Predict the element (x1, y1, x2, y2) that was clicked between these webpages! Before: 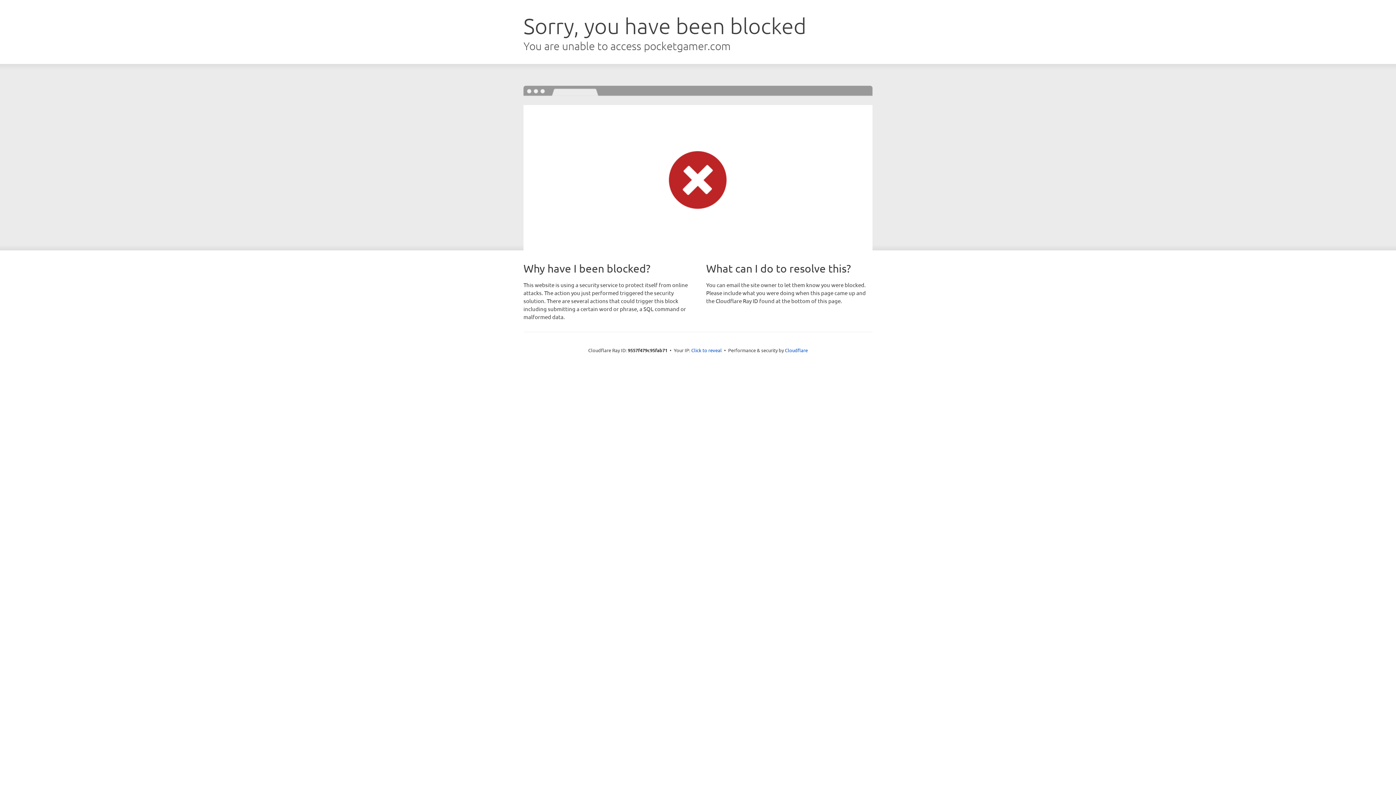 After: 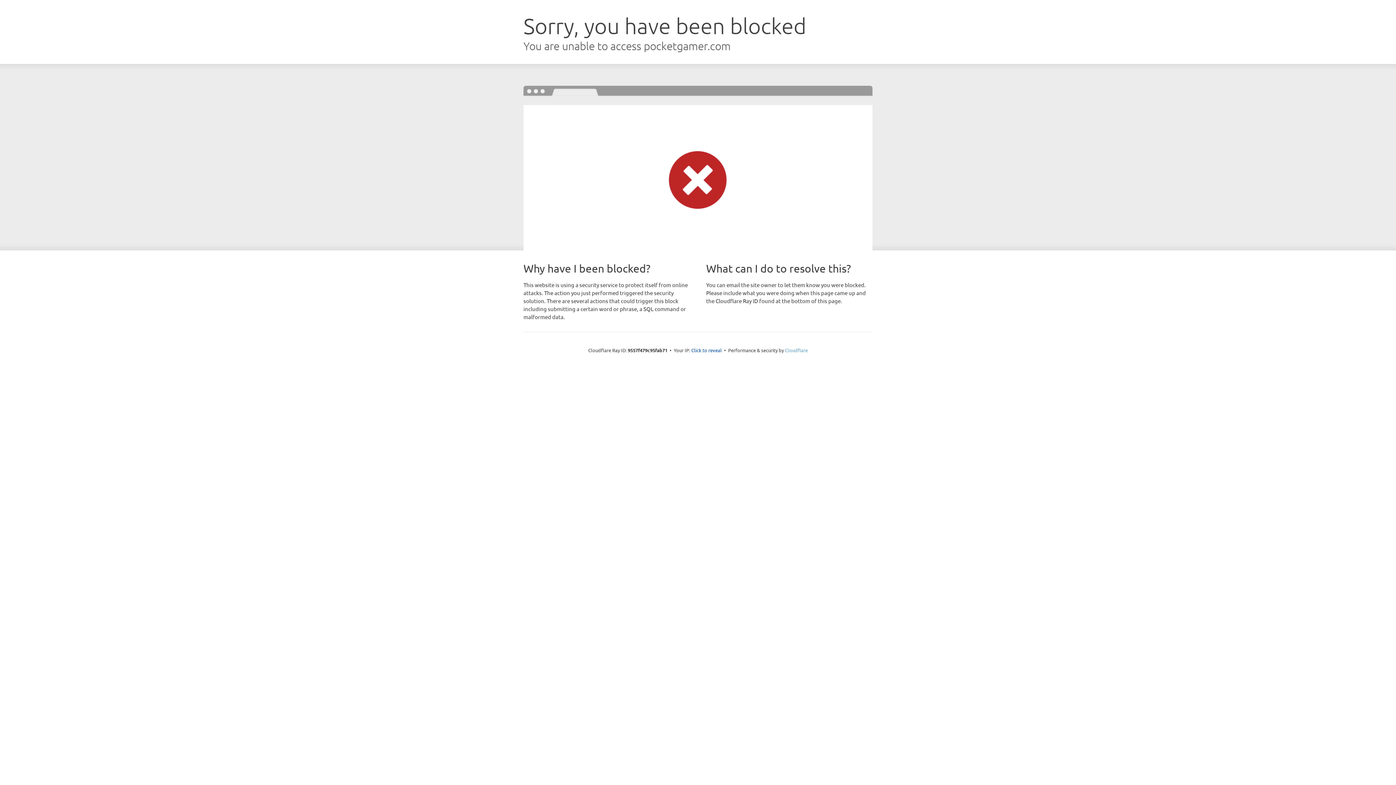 Action: label: Cloudflare bbox: (785, 347, 808, 353)